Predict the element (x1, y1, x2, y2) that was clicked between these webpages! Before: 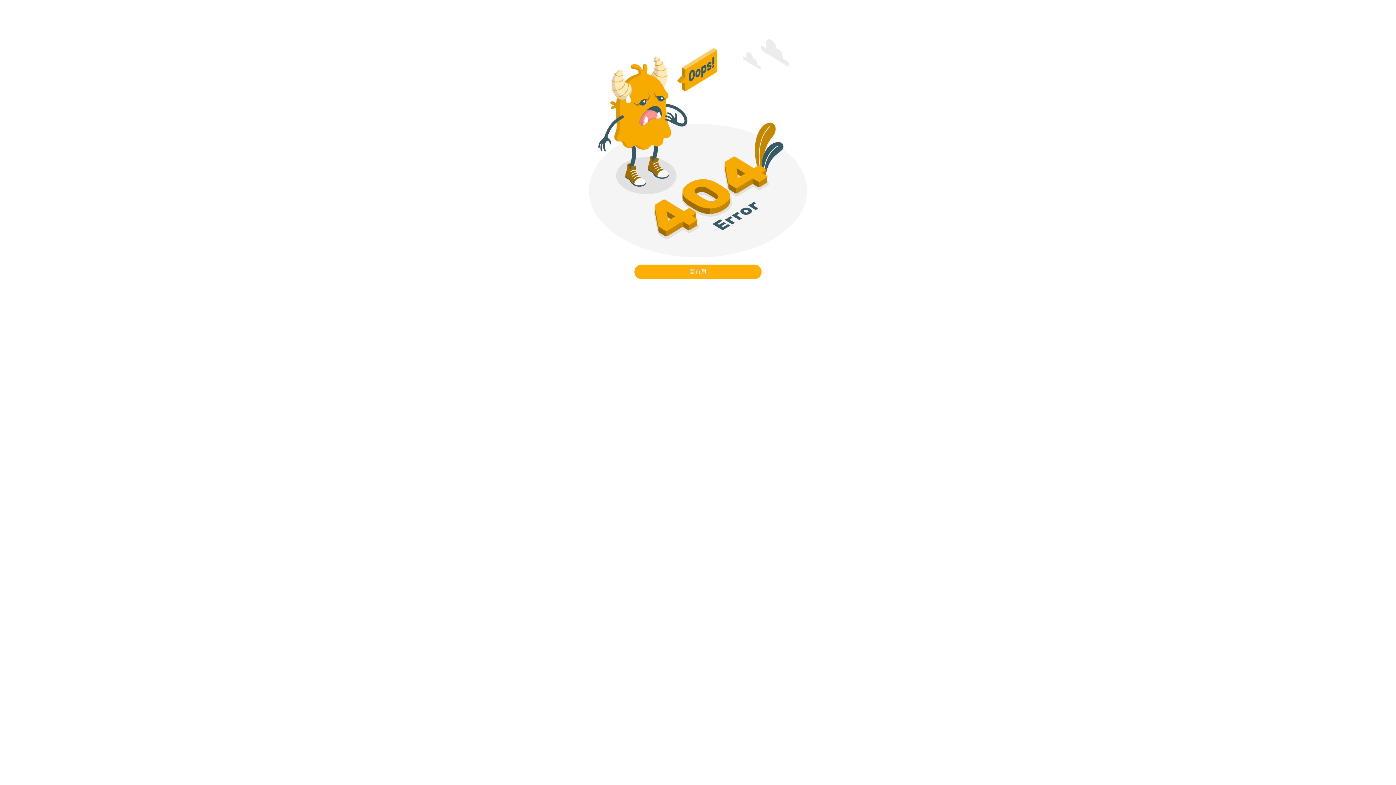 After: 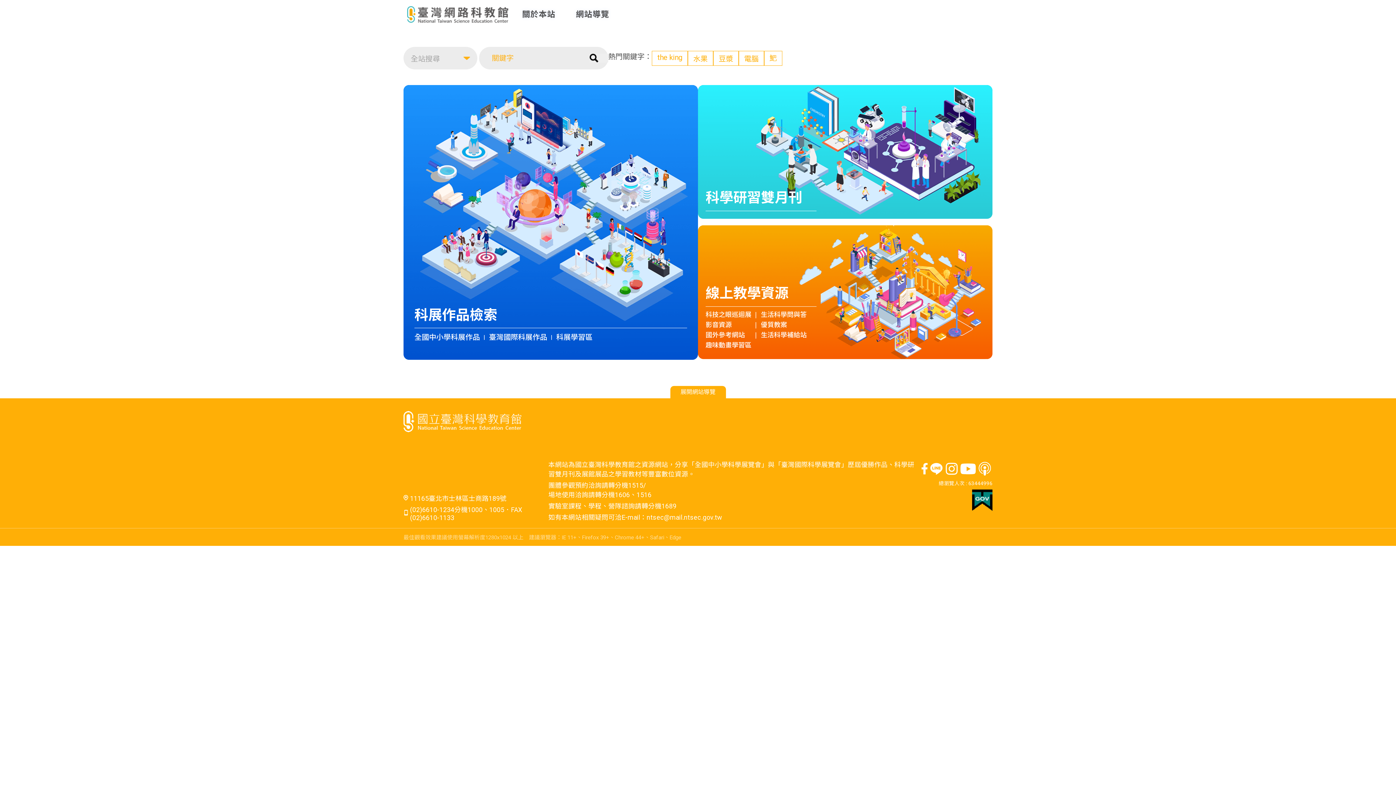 Action: label: 回首頁 bbox: (2, 264, 1393, 279)